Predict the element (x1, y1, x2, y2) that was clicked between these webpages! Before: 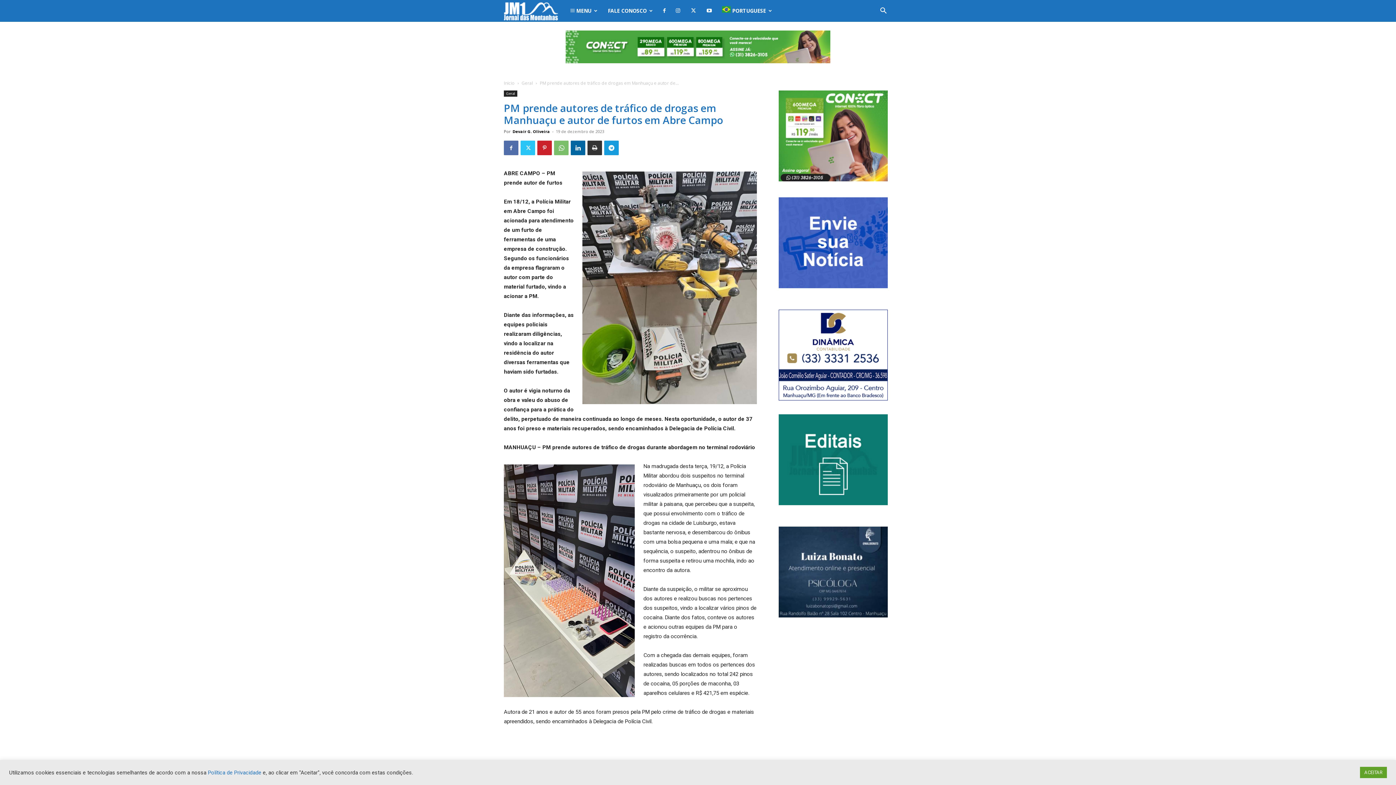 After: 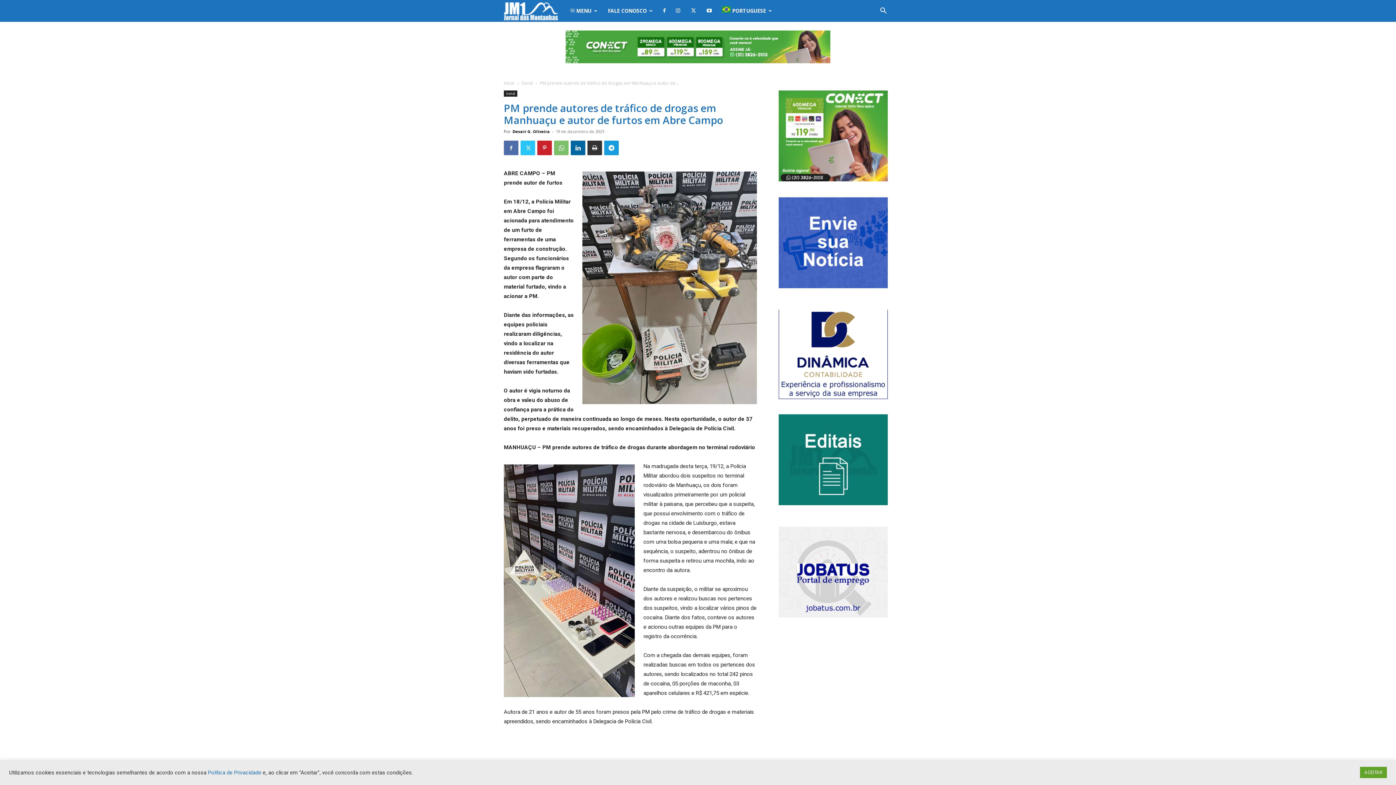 Action: bbox: (778, 395, 888, 402)